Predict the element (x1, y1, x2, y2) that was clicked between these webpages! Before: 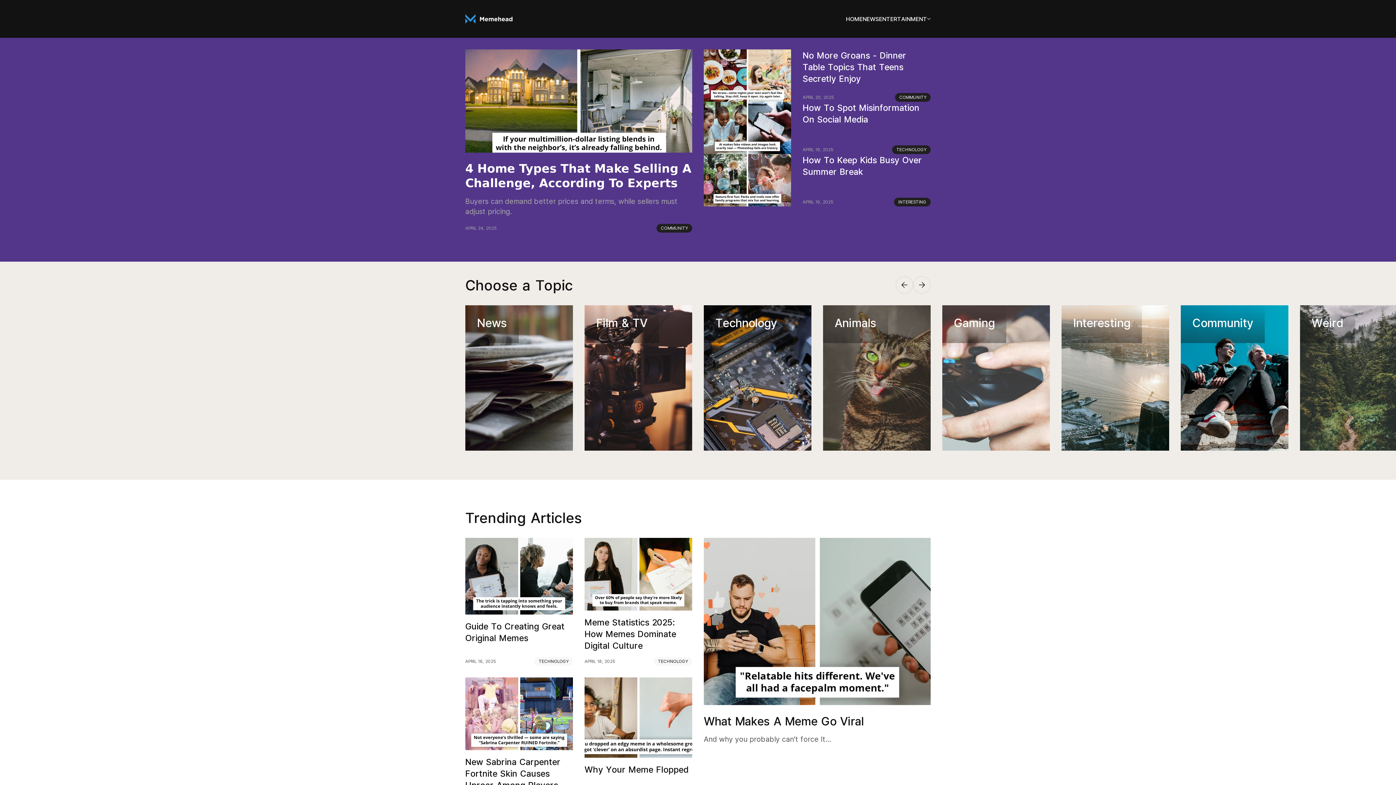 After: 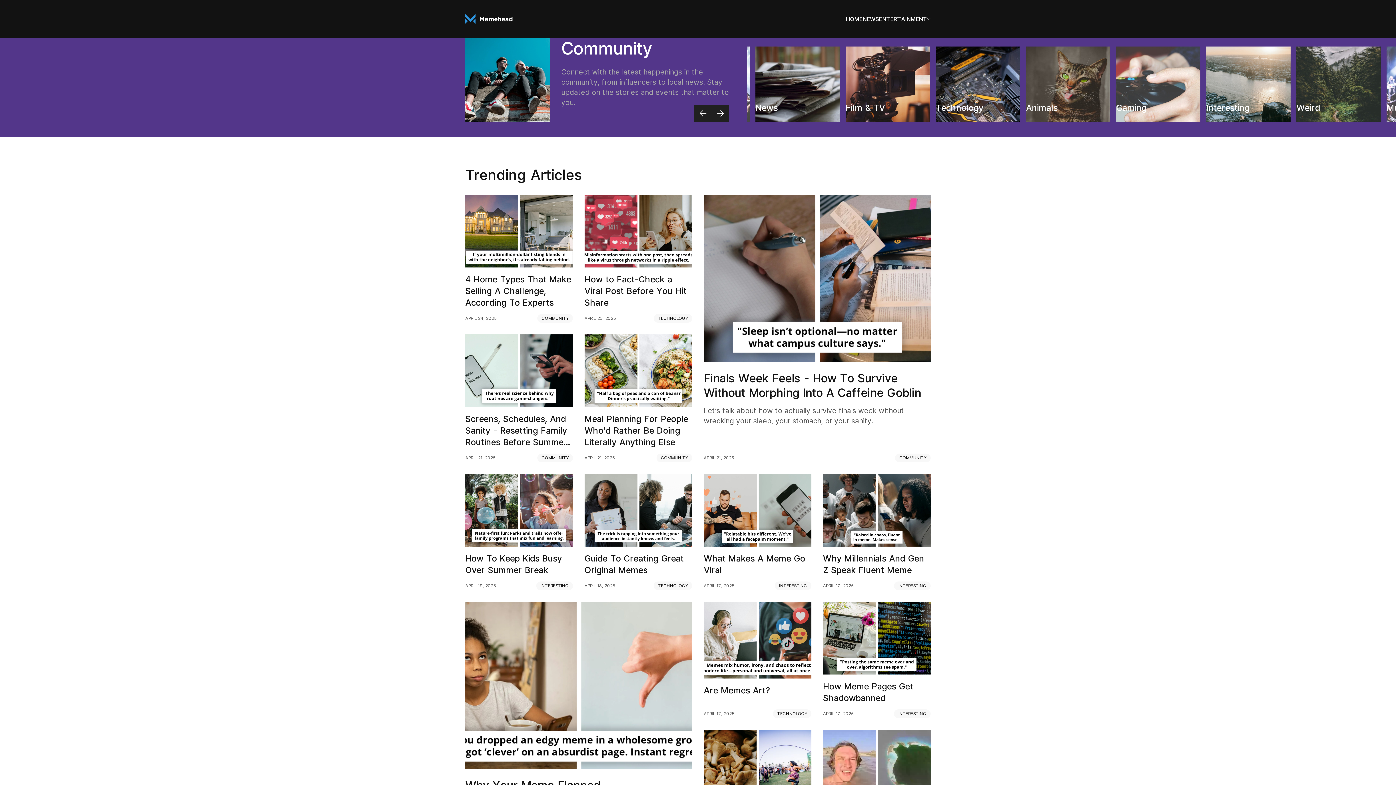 Action: label: Community bbox: (1192, 314, 1253, 330)